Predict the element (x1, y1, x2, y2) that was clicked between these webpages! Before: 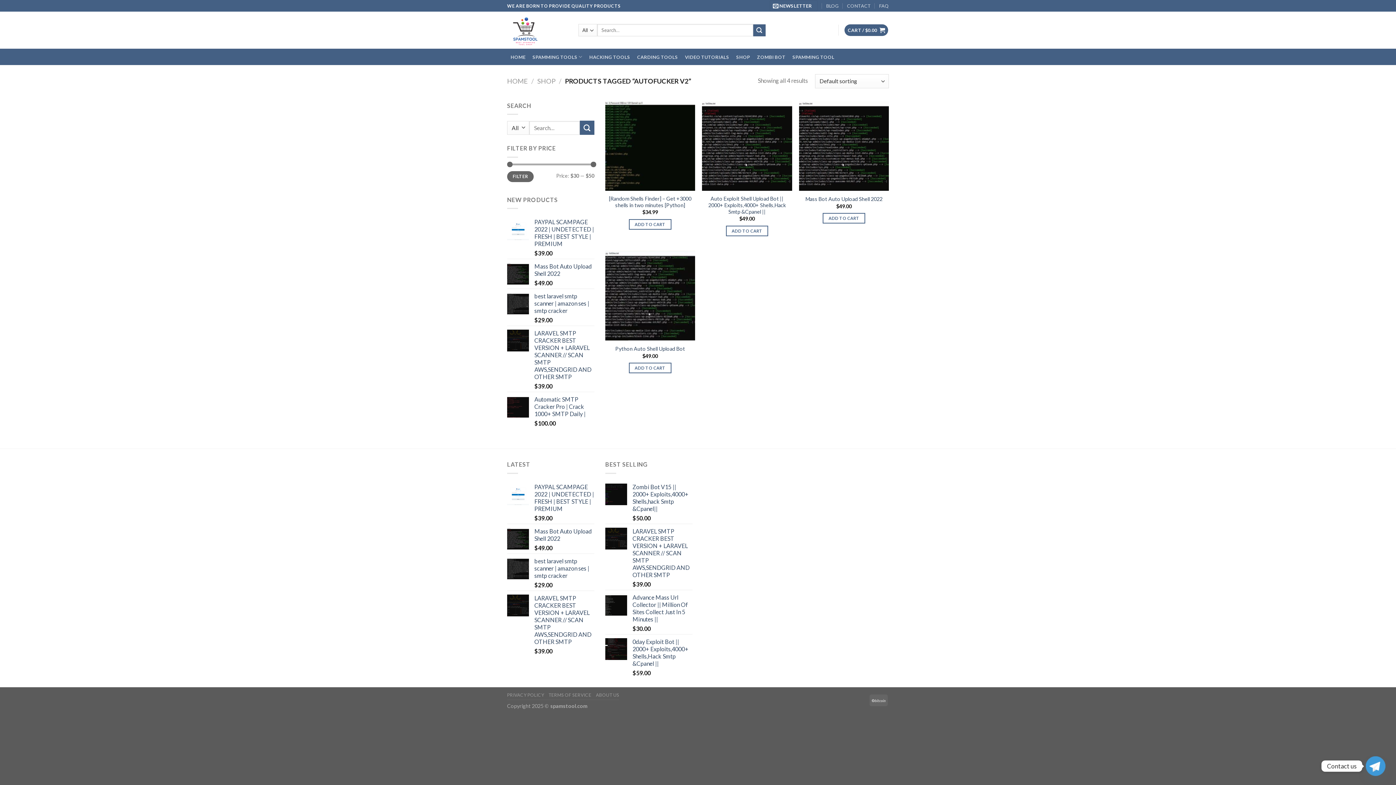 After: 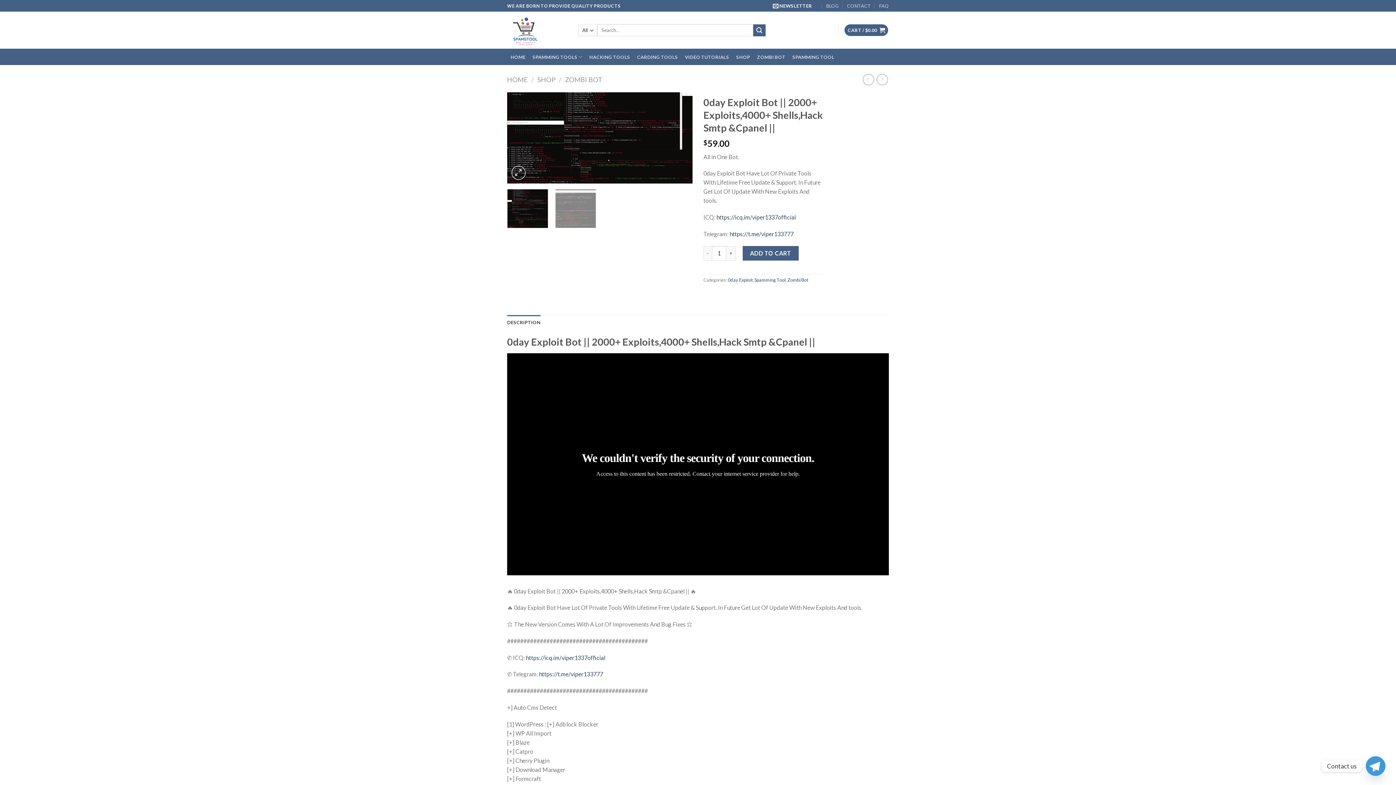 Action: label: 0day Exploit Bot || 2000+ Exploits,4000+ Shells,Hack Smtp &Cpanel || bbox: (632, 638, 692, 667)